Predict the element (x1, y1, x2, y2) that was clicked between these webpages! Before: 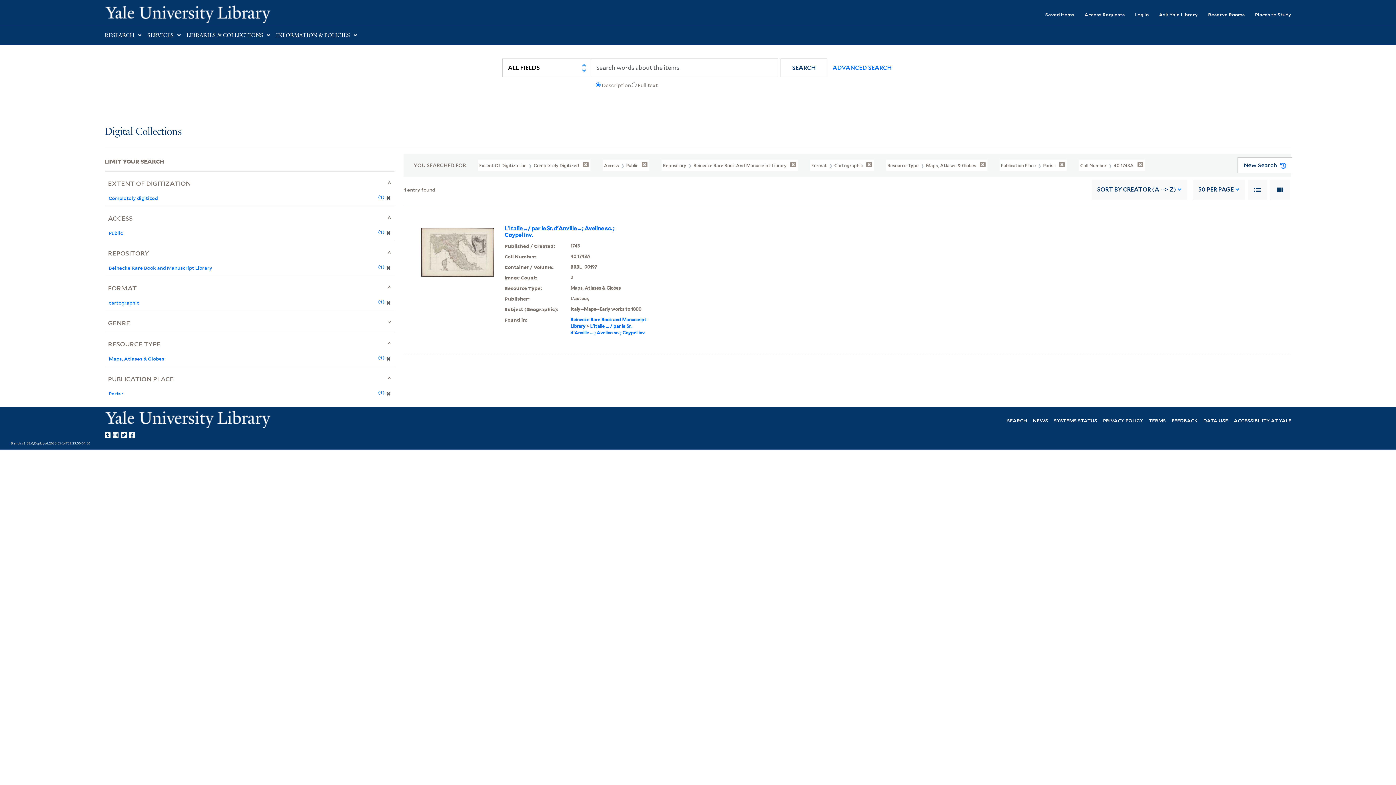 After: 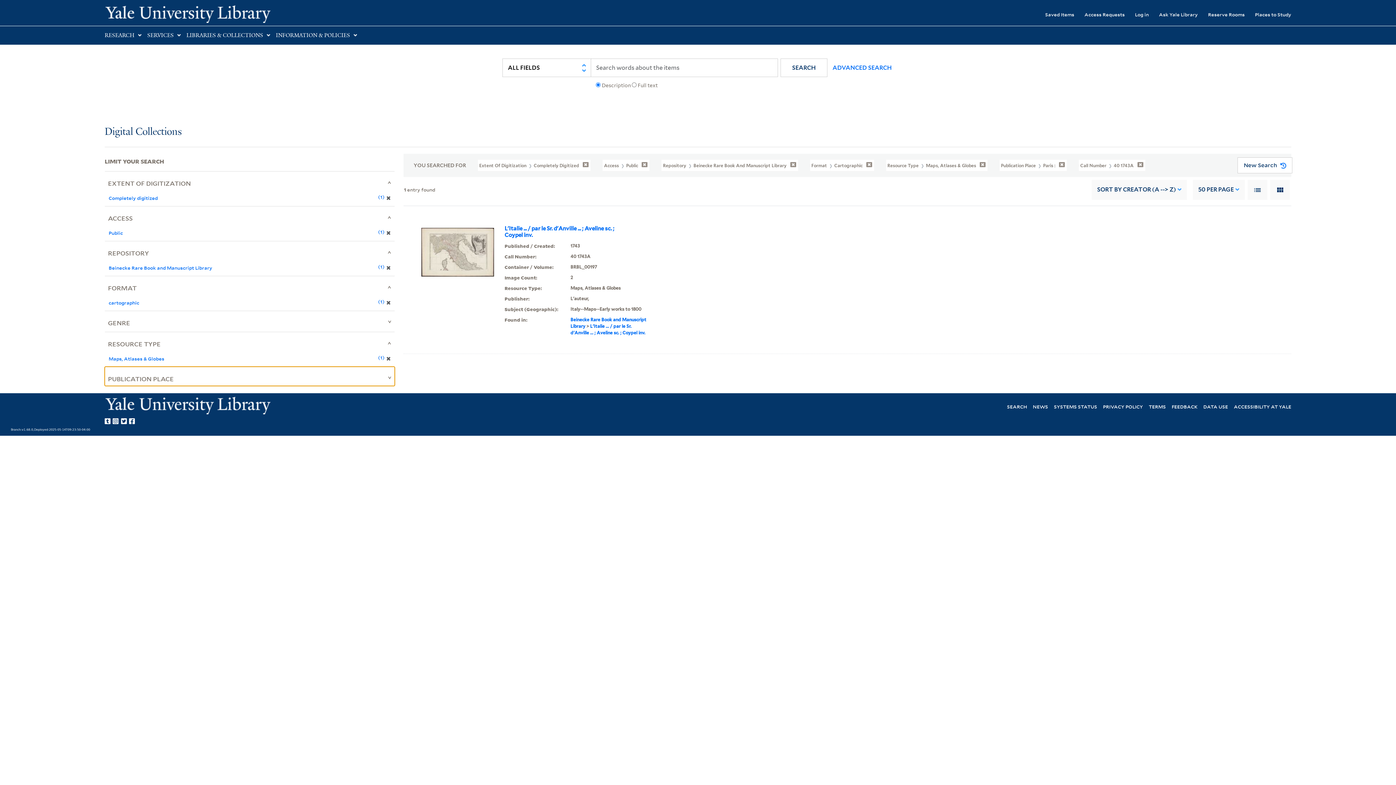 Action: bbox: (104, 366, 394, 386) label: PUBLICATION PLACE